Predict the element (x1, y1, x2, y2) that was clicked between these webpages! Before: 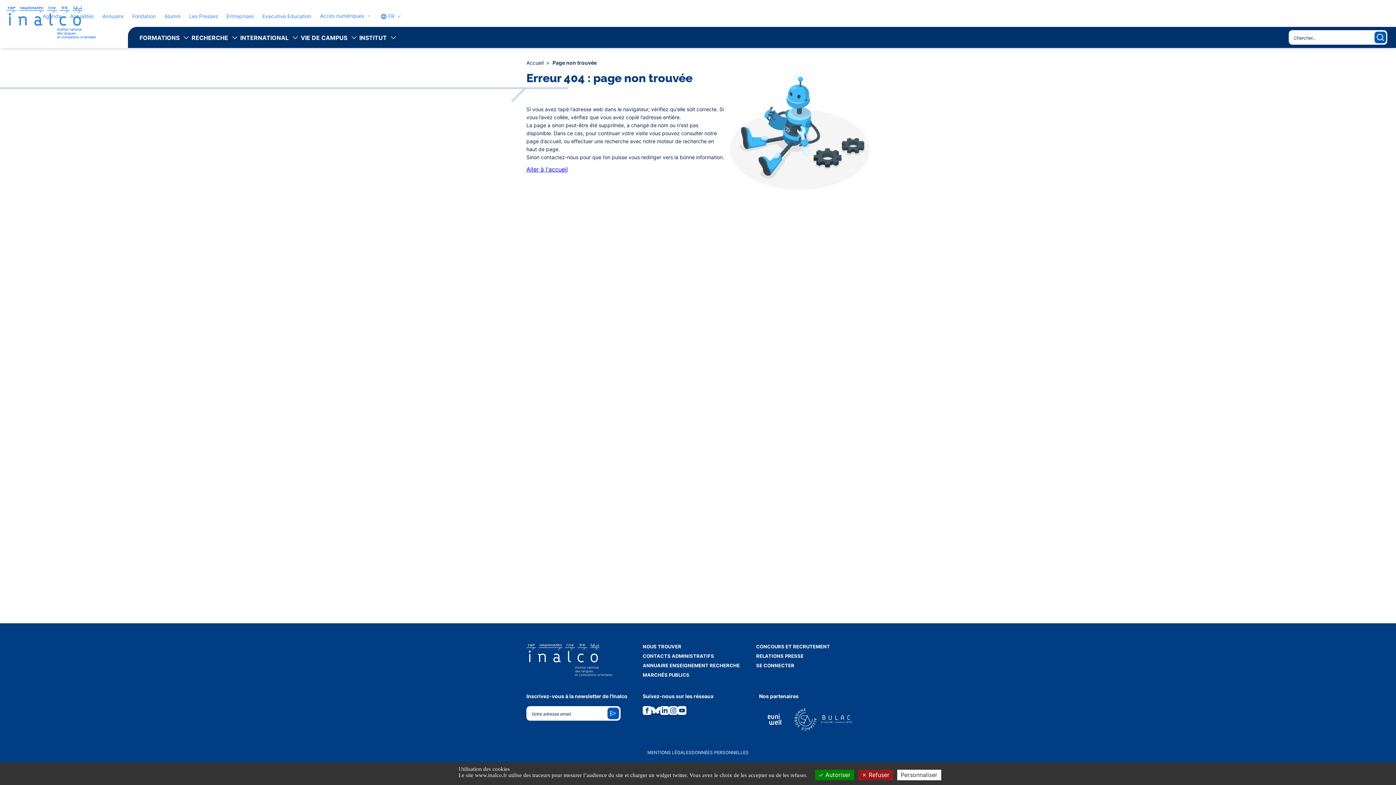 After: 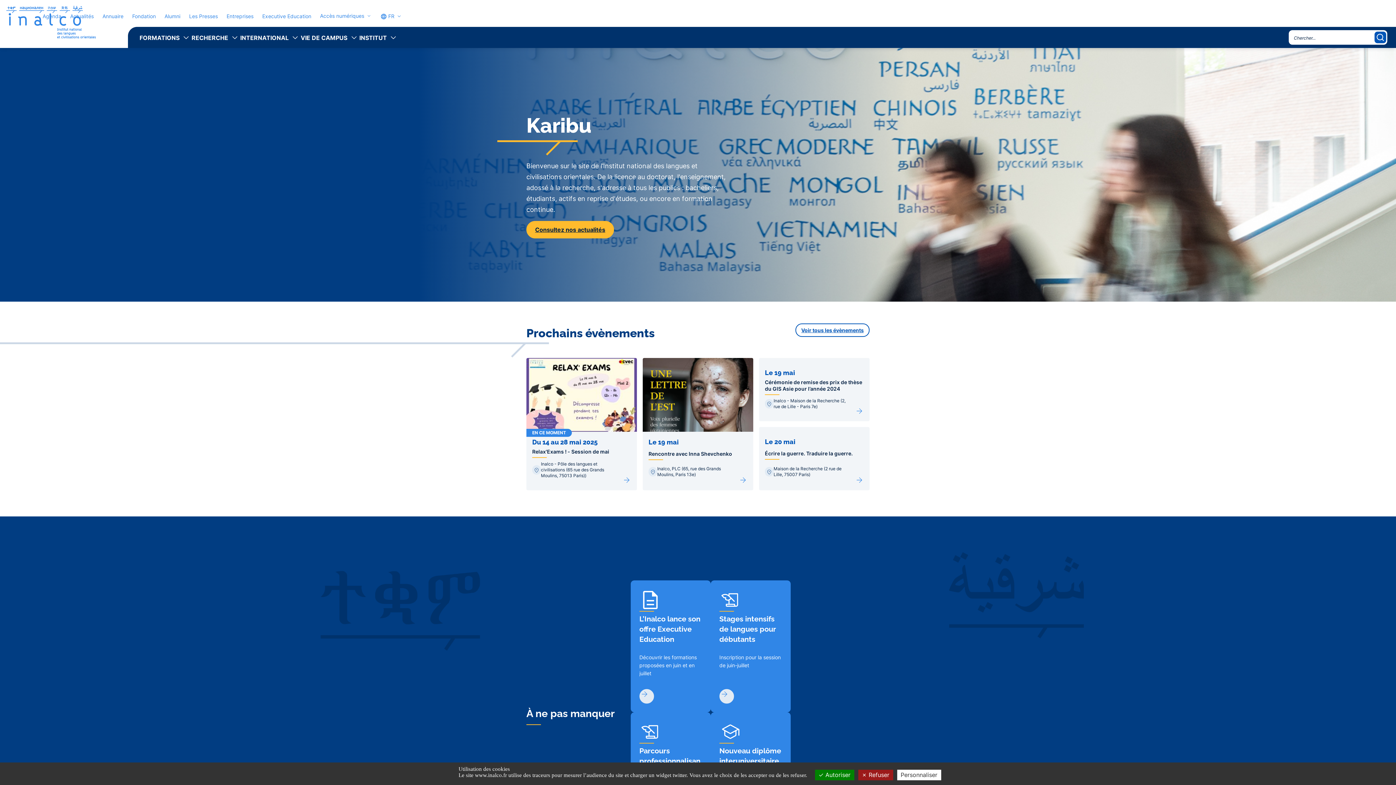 Action: label: Aller à l'accueil bbox: (526, 165, 568, 173)